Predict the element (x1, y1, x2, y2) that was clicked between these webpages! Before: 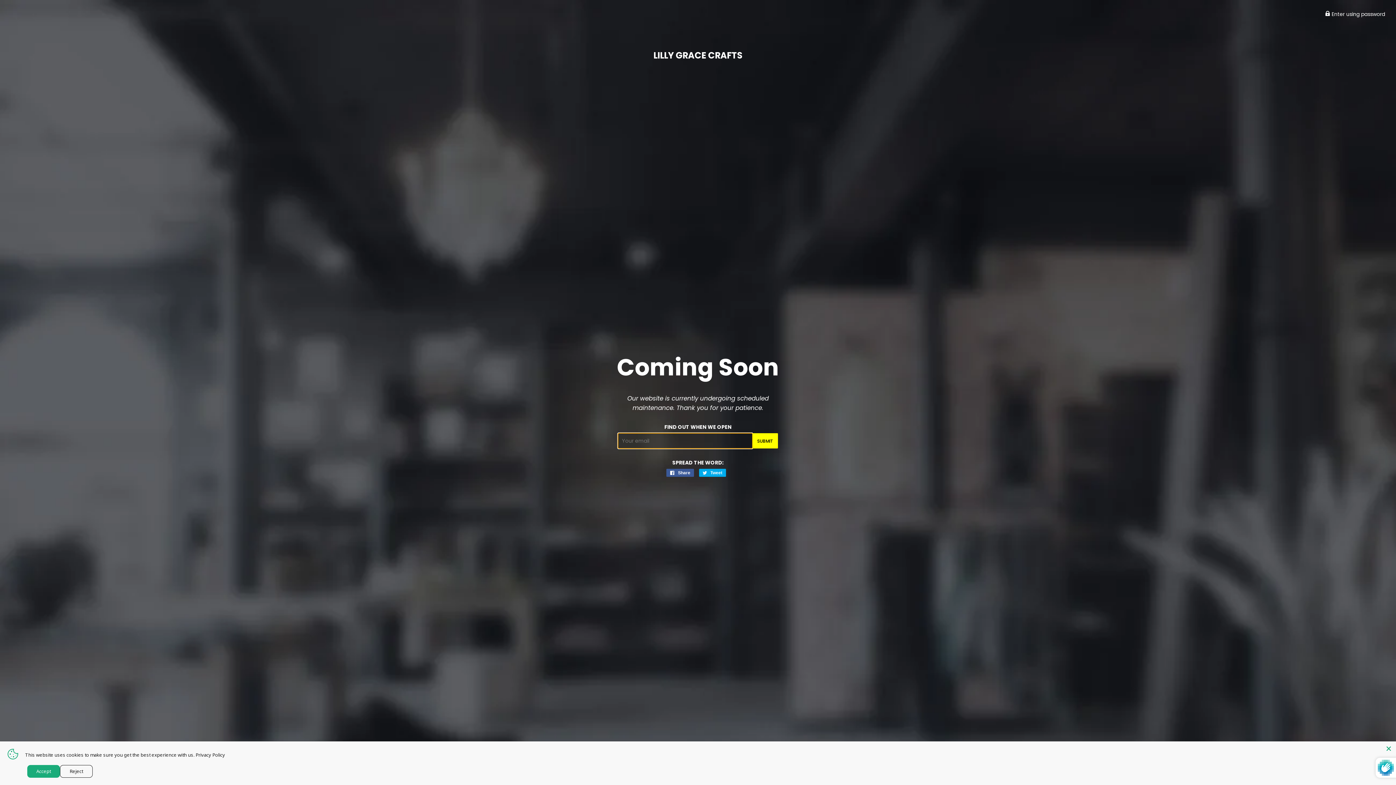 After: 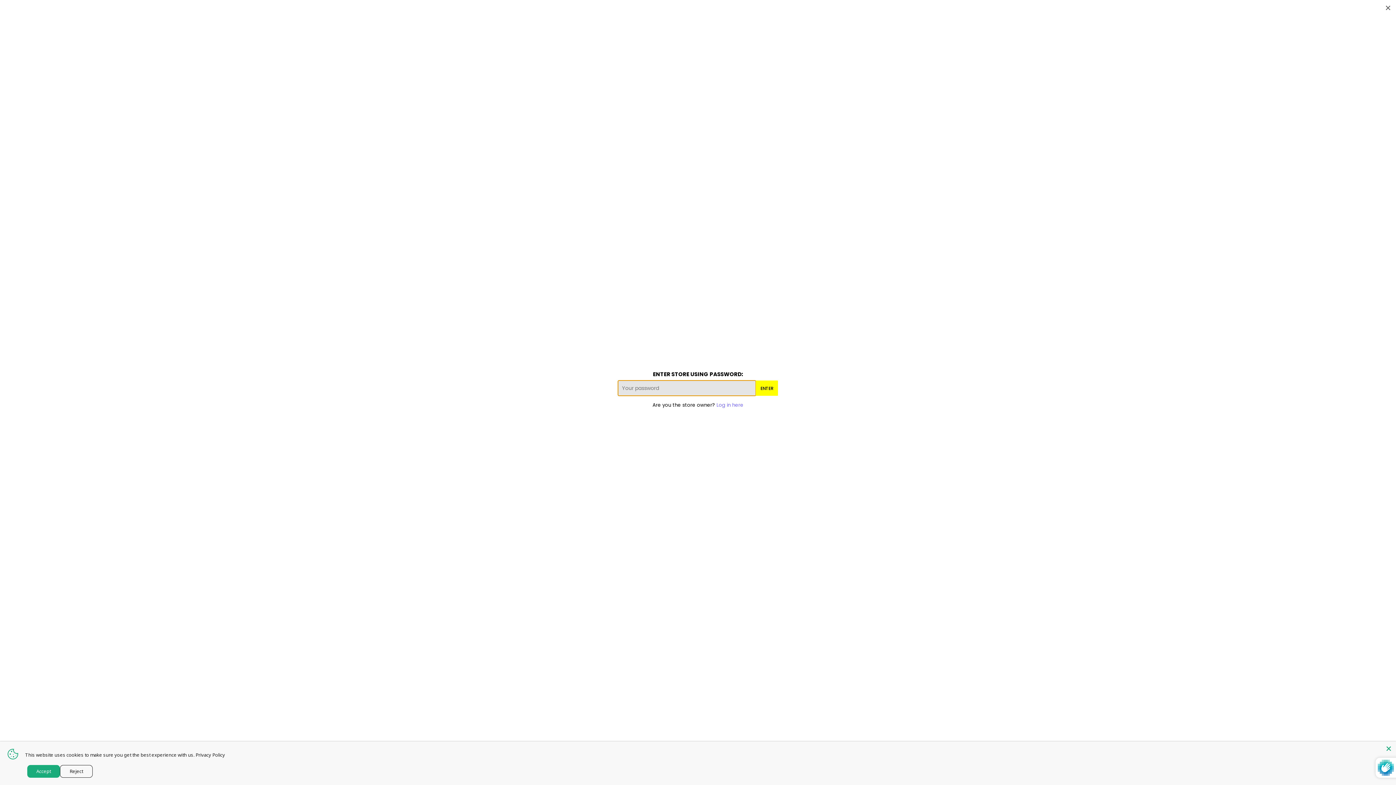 Action: bbox: (1325, 10, 1385, 17) label:  Enter using password